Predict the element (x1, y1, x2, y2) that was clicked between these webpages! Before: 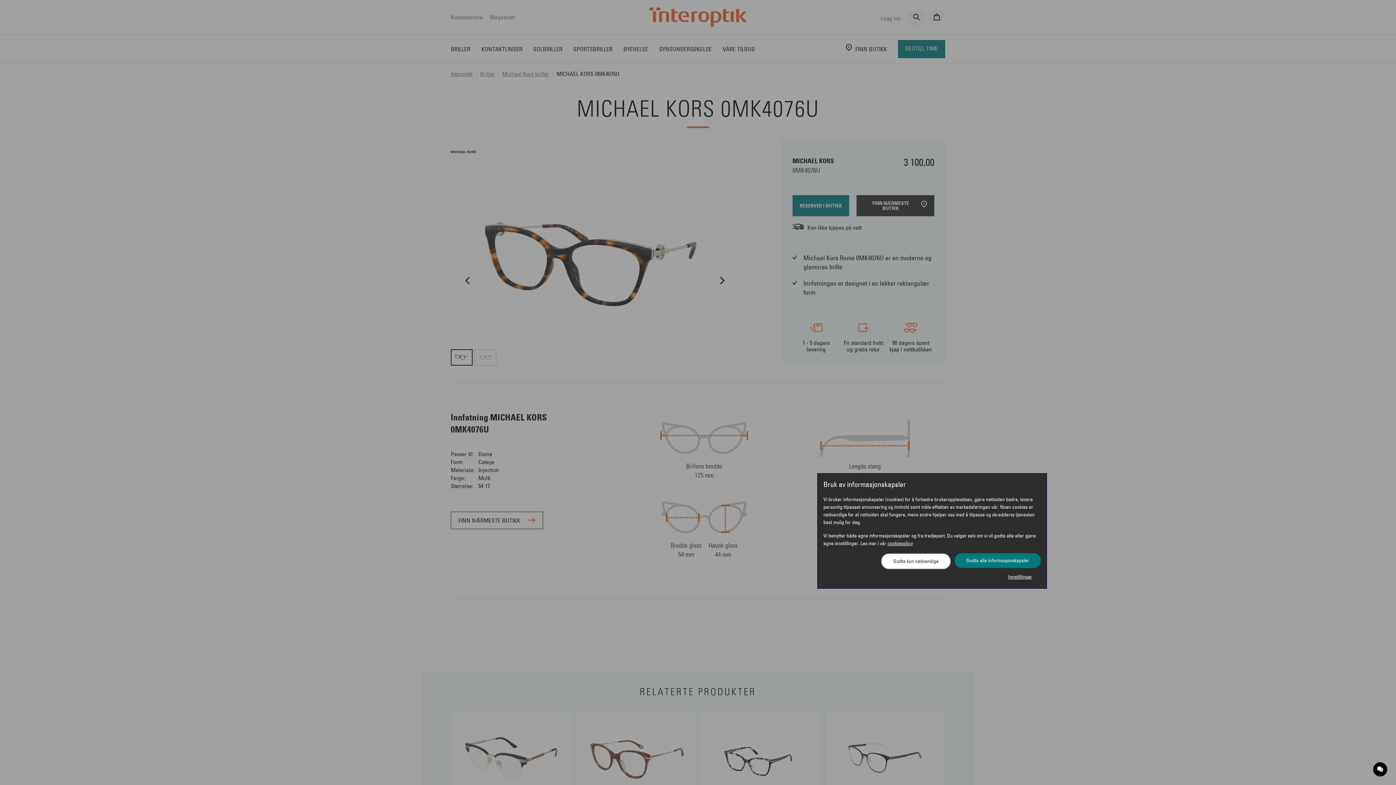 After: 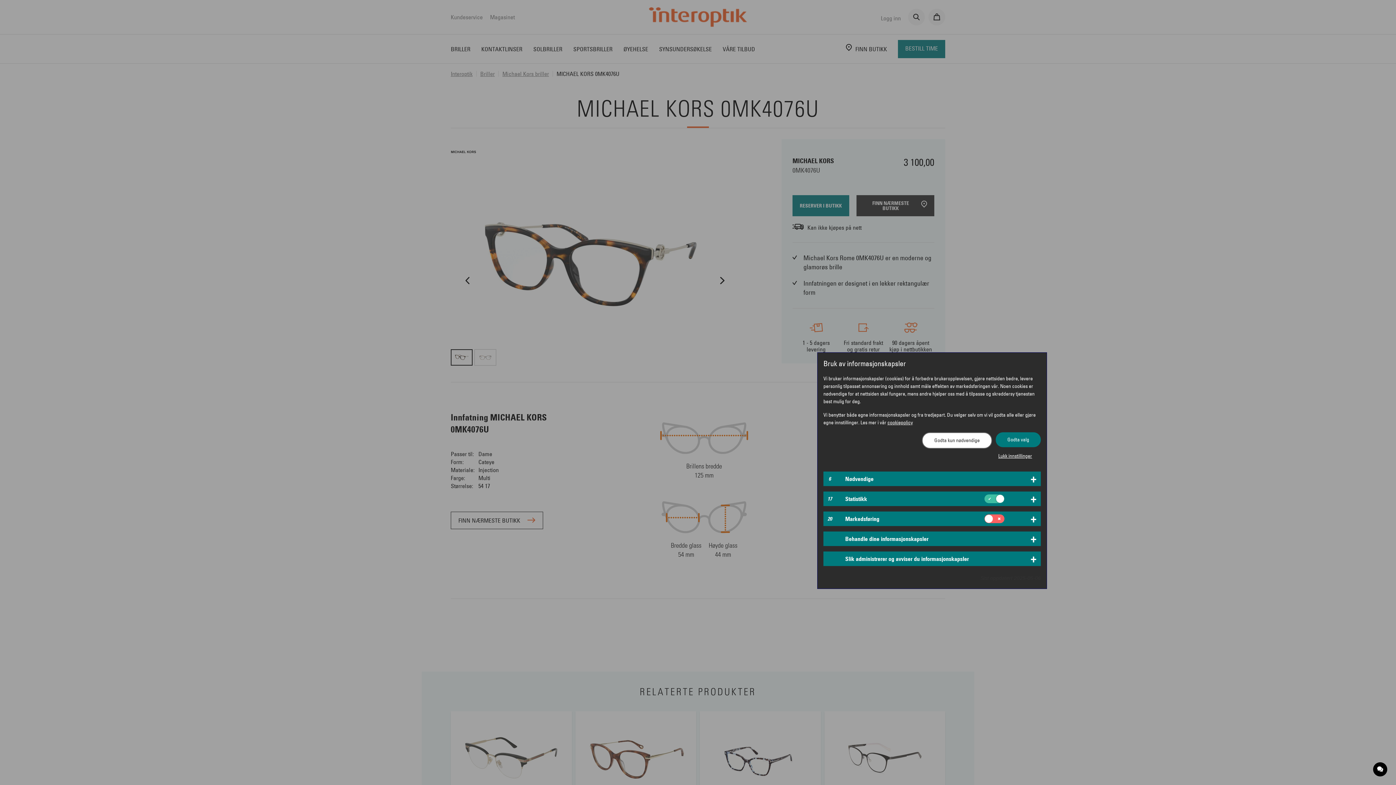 Action: label: Innstillinger bbox: (1008, 573, 1032, 581)